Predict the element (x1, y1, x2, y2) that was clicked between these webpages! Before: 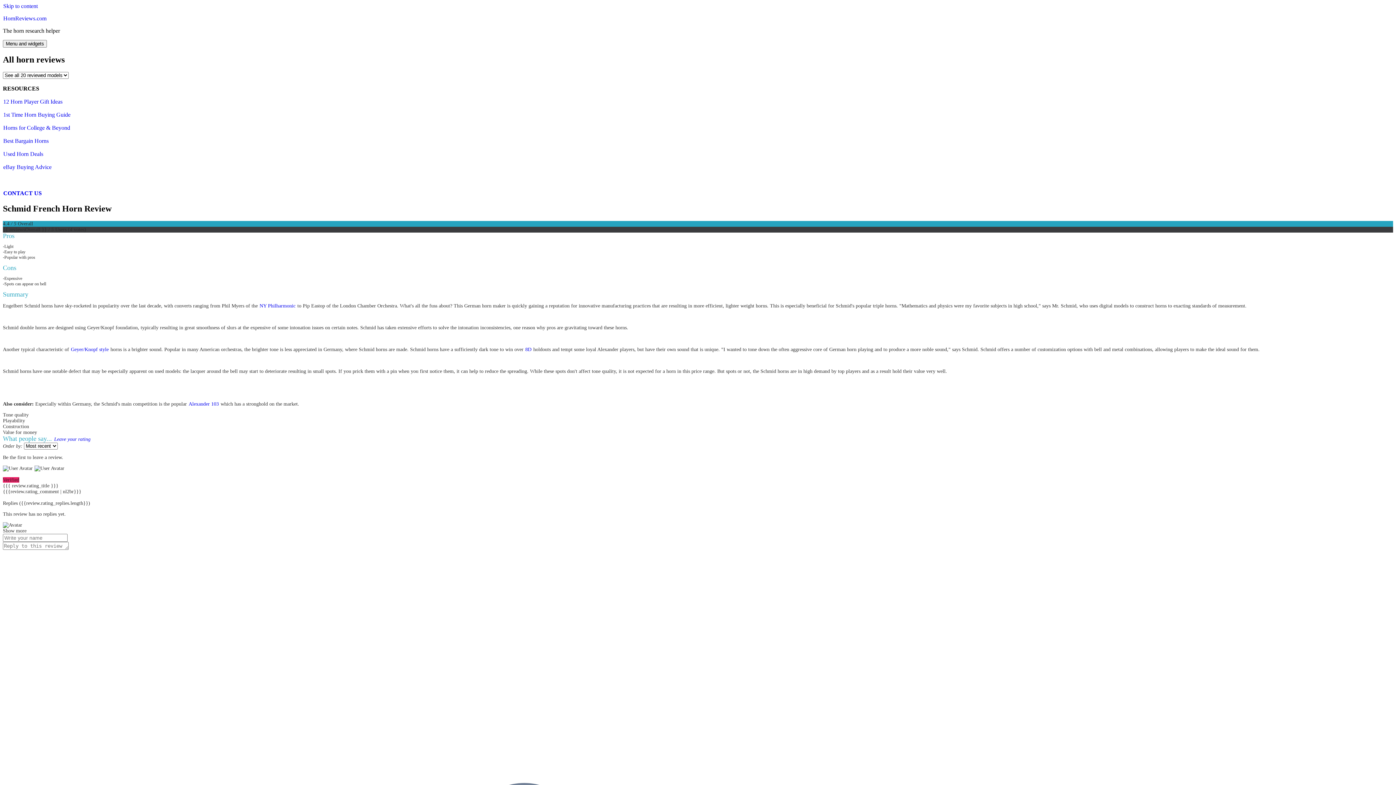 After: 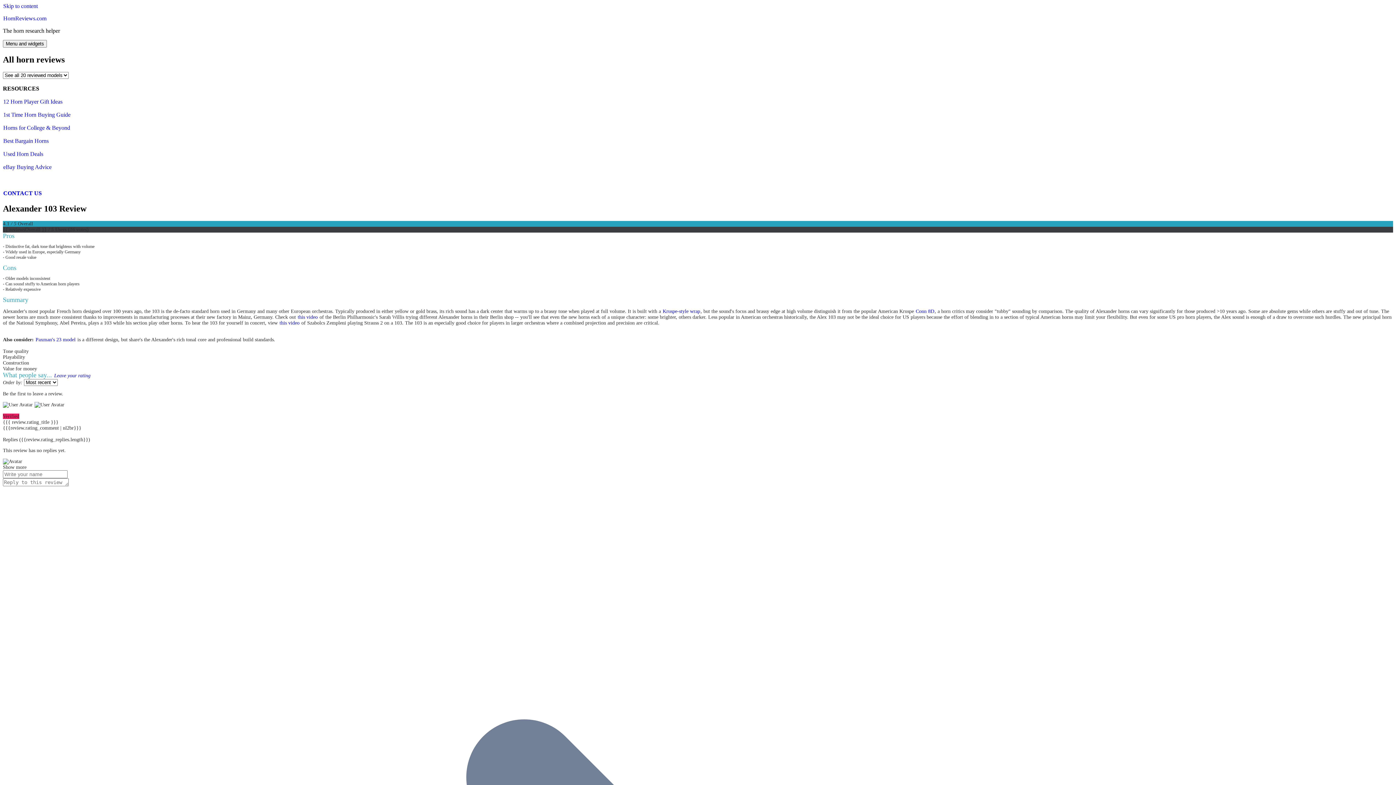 Action: bbox: (188, 401, 218, 406) label: Alexander 103